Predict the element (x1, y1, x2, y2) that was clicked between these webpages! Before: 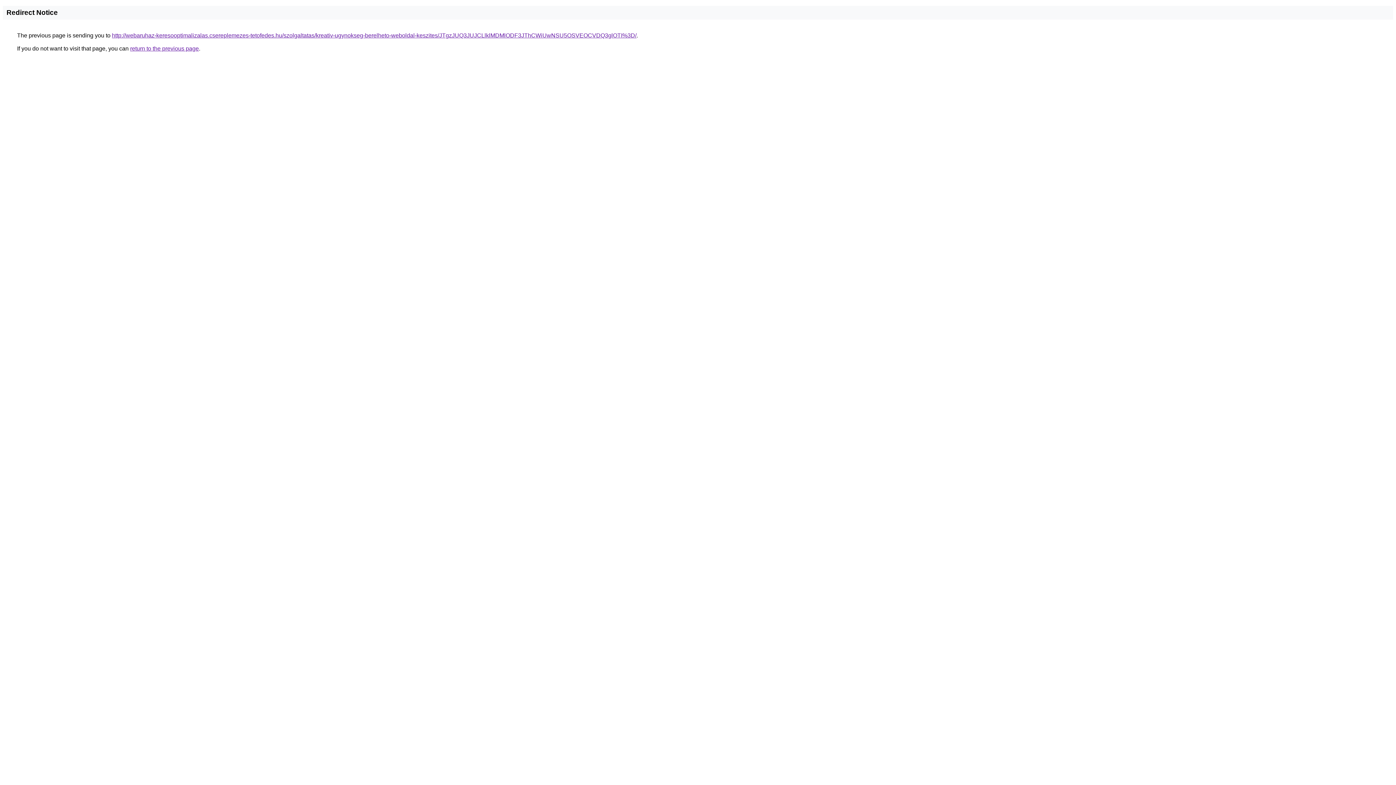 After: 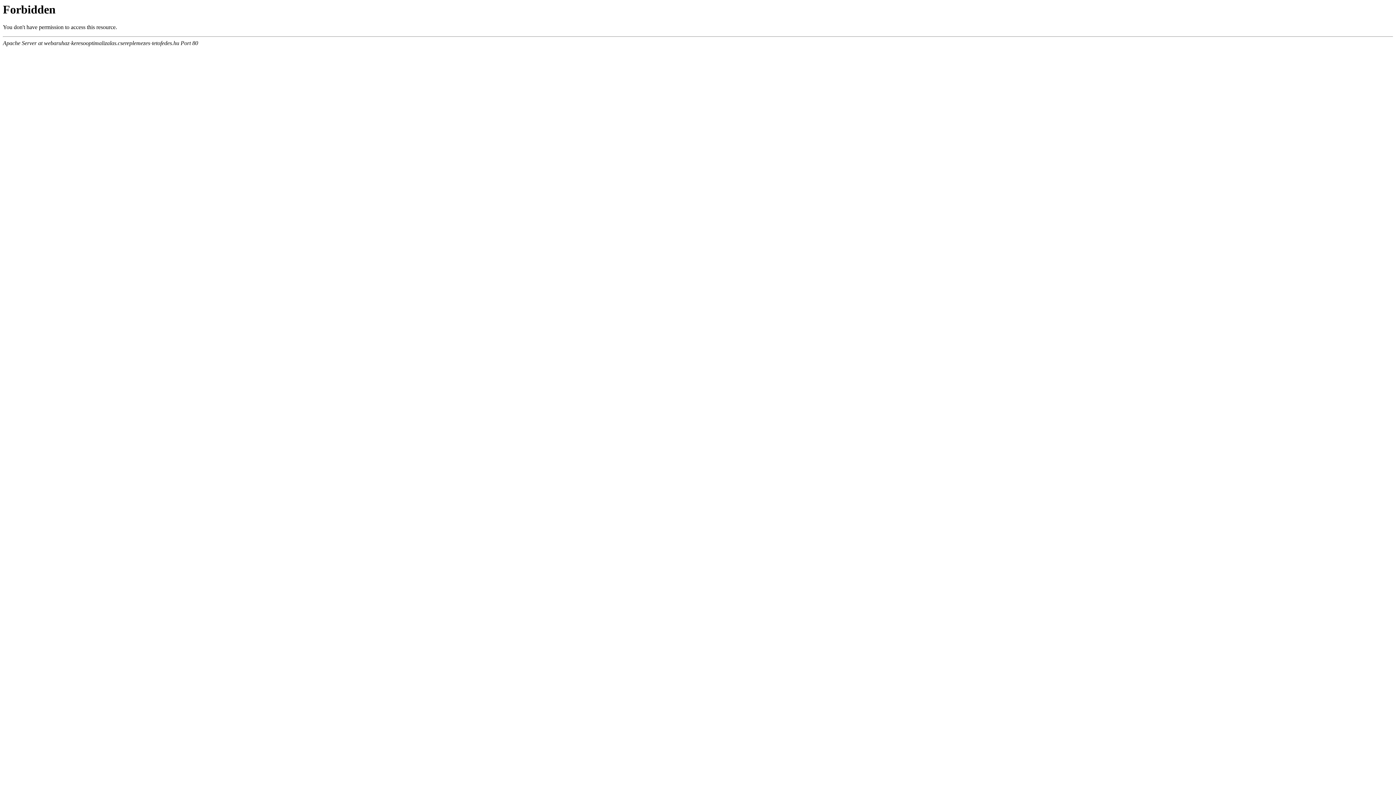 Action: bbox: (112, 32, 636, 38) label: http://webaruhaz-keresooptimalizalas.csereplemezes-tetofedes.hu/szolgaltatas/kreativ-ugynokseg-berelheto-weboldal-keszites/JTgzJUQ3JUJCLlklMDMlODF3JThCWiUwNSU5OSVEOCVDQ3glOTI%3D/